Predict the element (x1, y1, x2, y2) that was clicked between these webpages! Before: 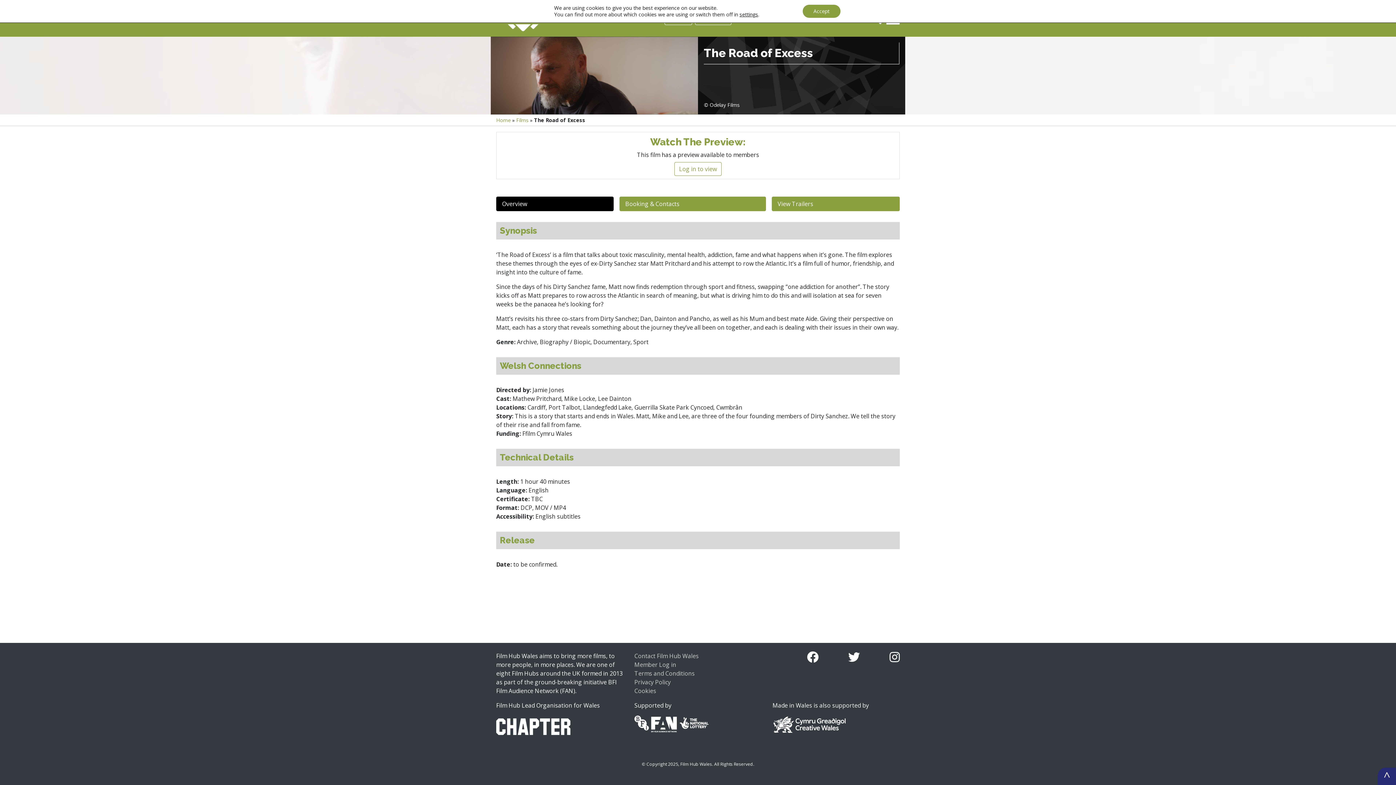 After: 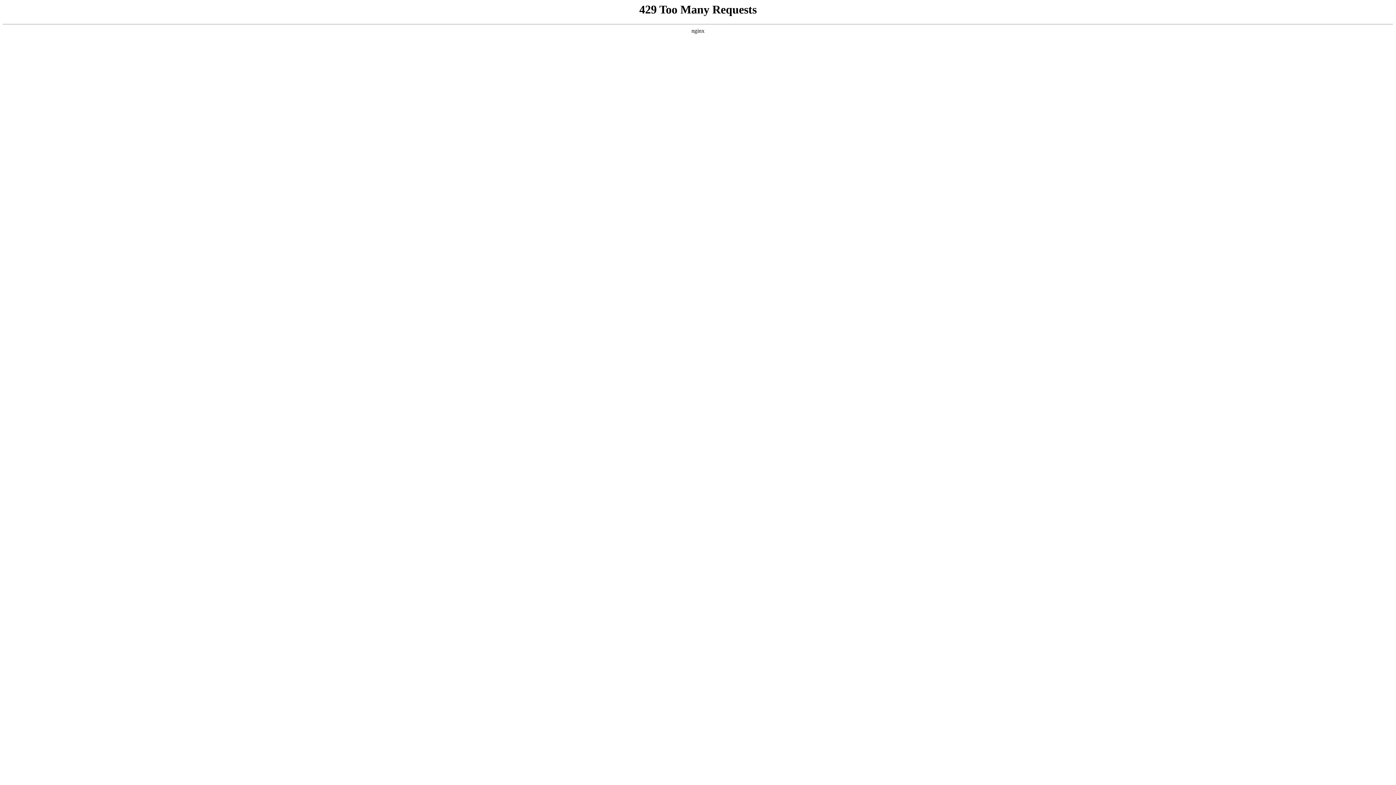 Action: label: Home bbox: (496, 116, 510, 123)